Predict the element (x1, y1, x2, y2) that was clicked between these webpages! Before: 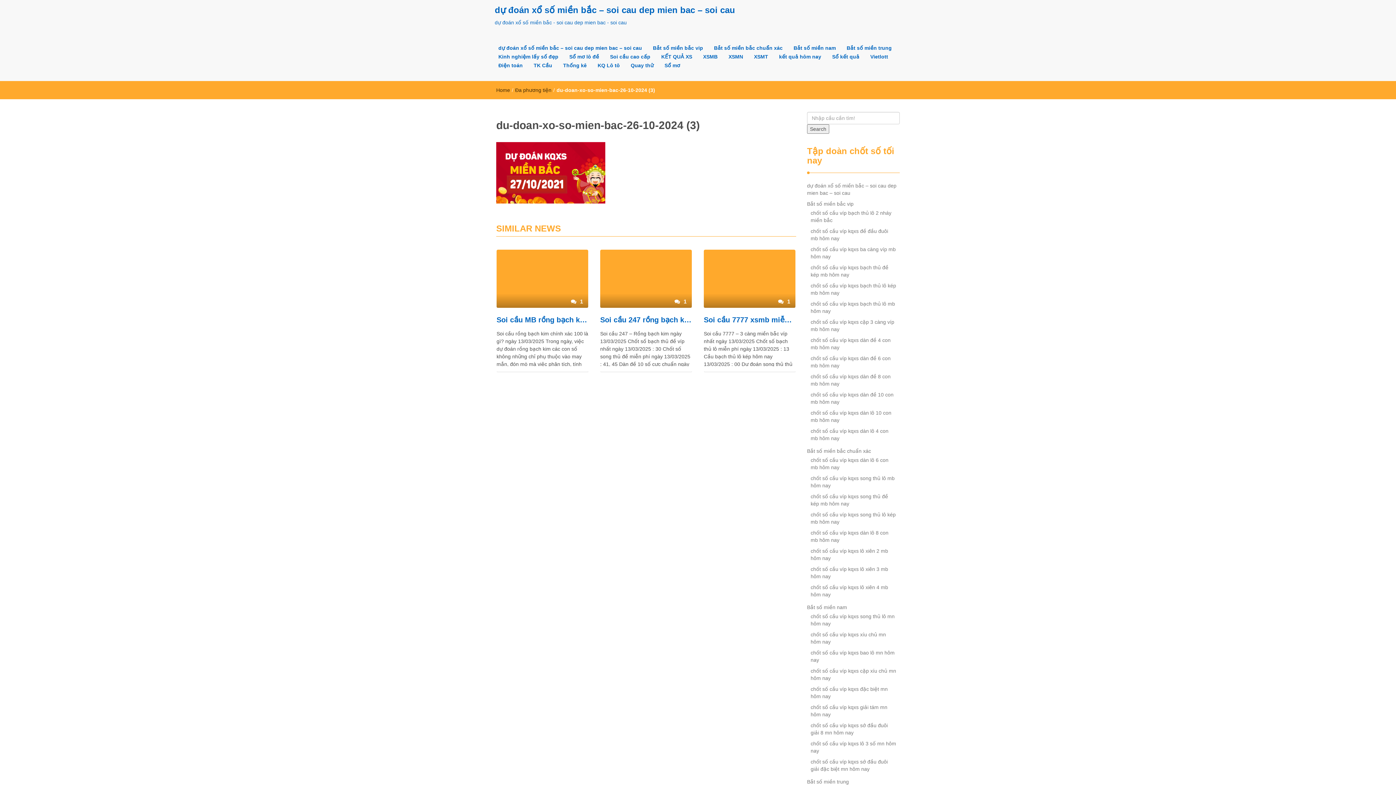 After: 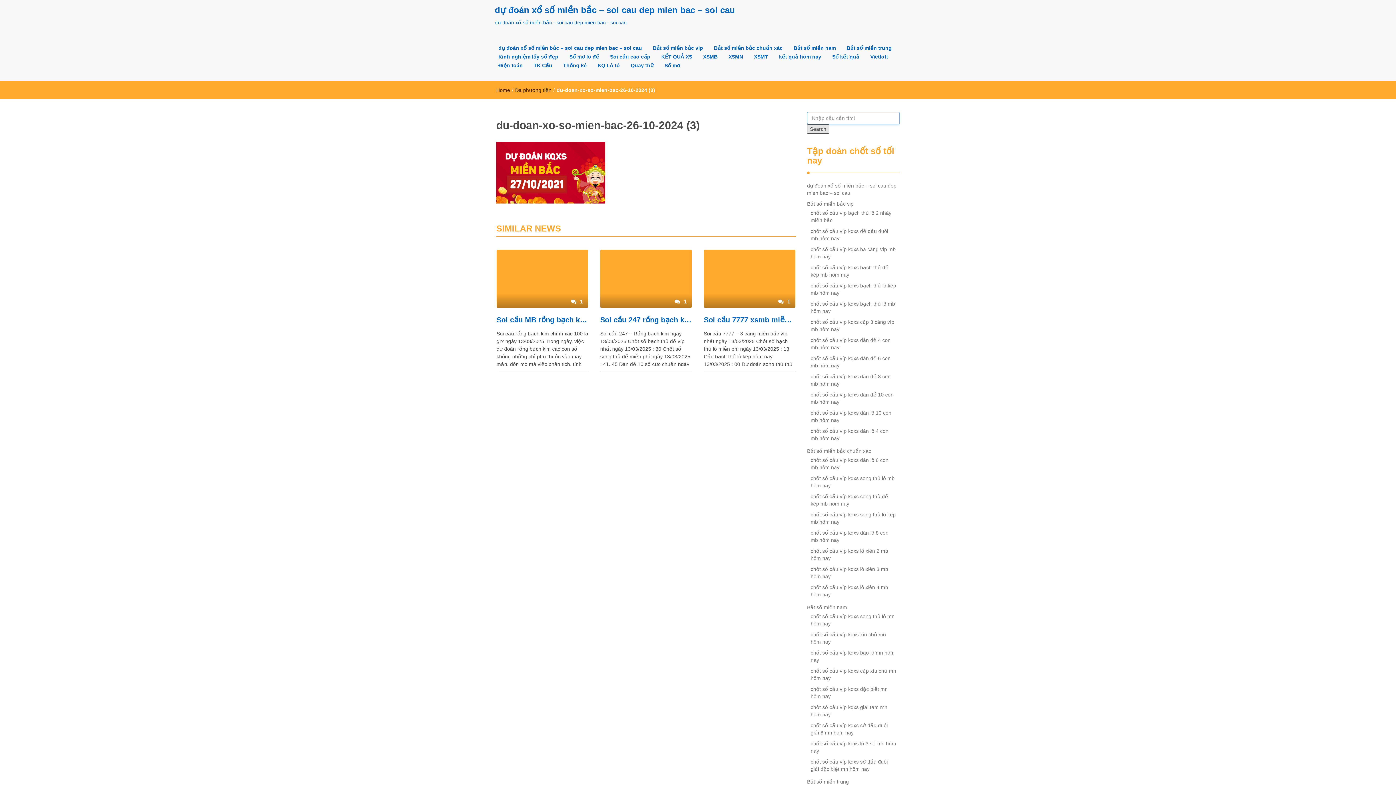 Action: label: Search bbox: (807, 124, 829, 133)